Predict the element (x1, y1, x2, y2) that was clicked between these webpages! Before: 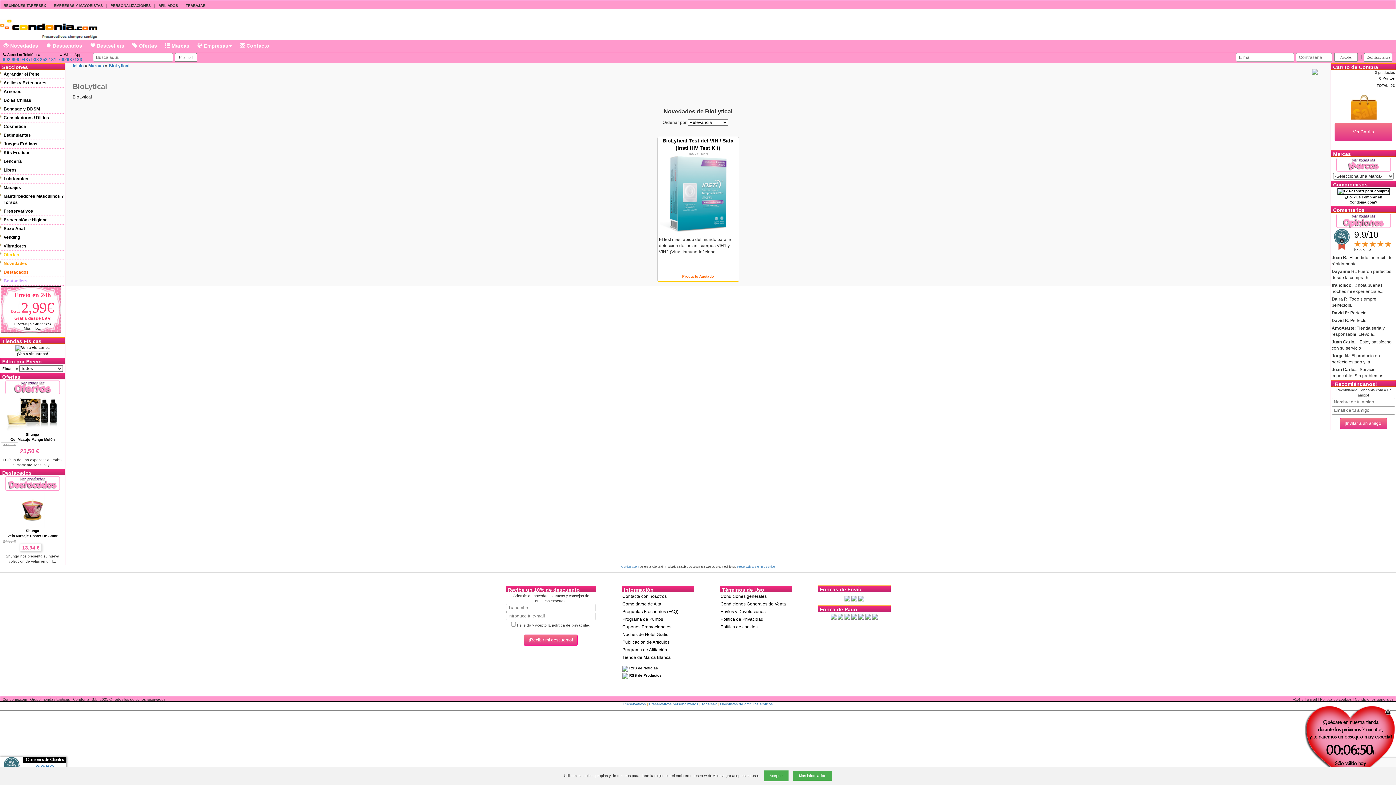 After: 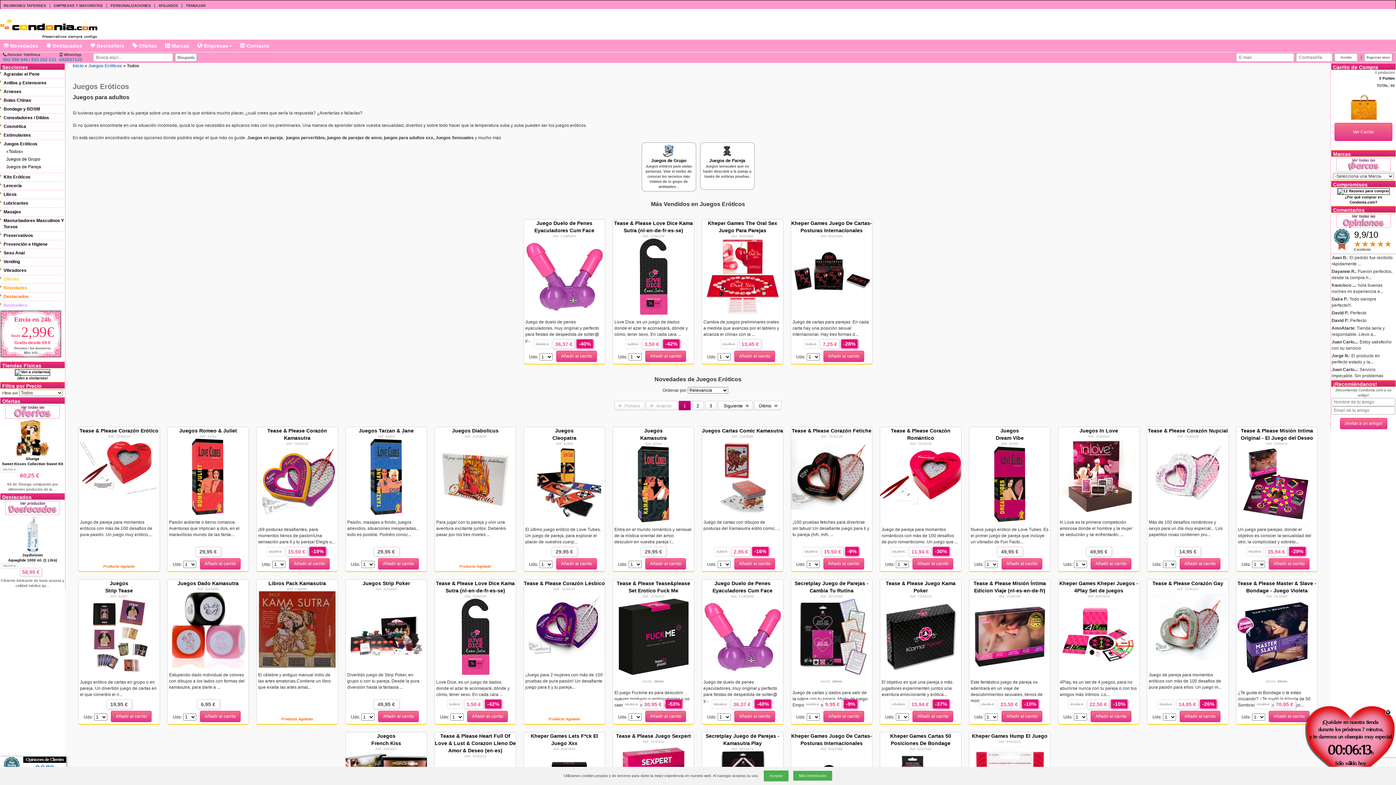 Action: label: Juegos Eróticos bbox: (3, 141, 37, 146)